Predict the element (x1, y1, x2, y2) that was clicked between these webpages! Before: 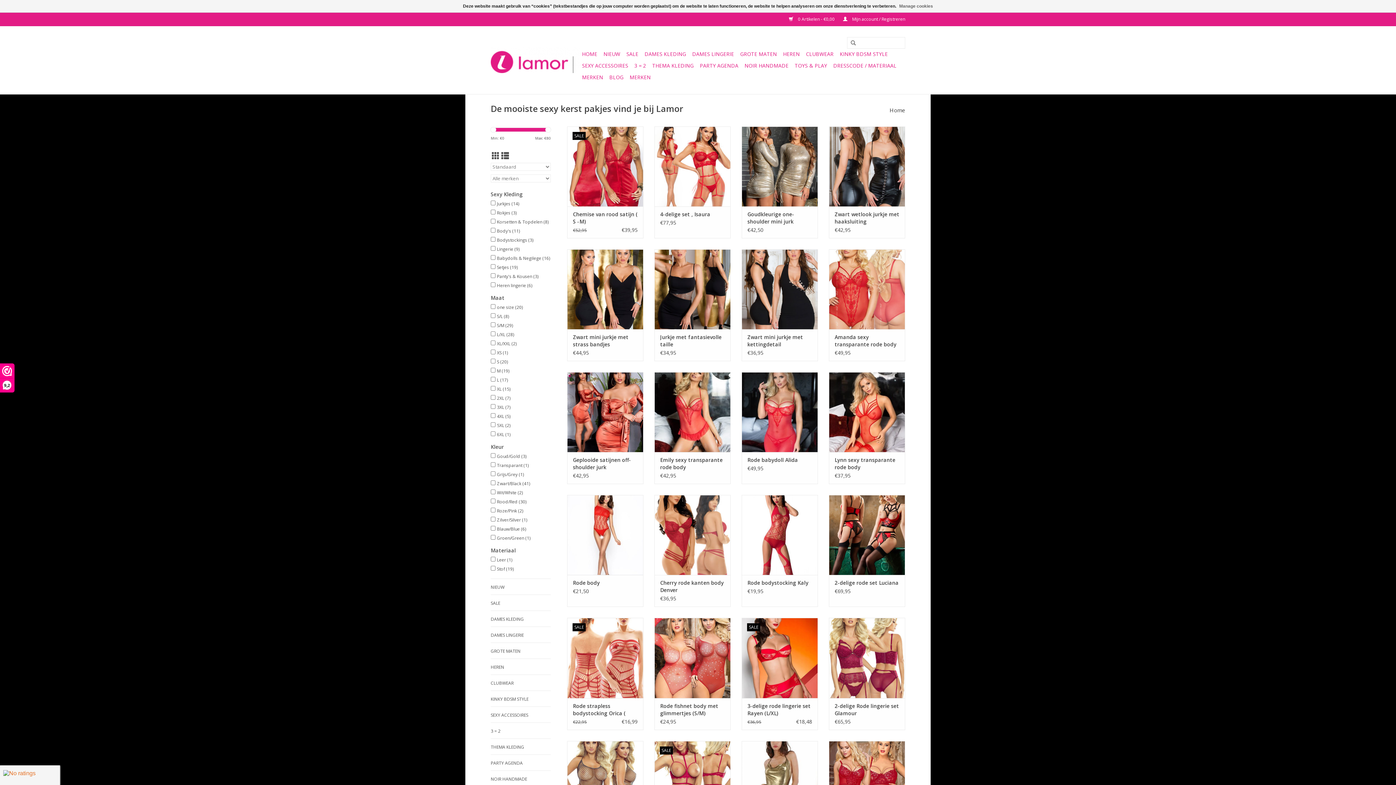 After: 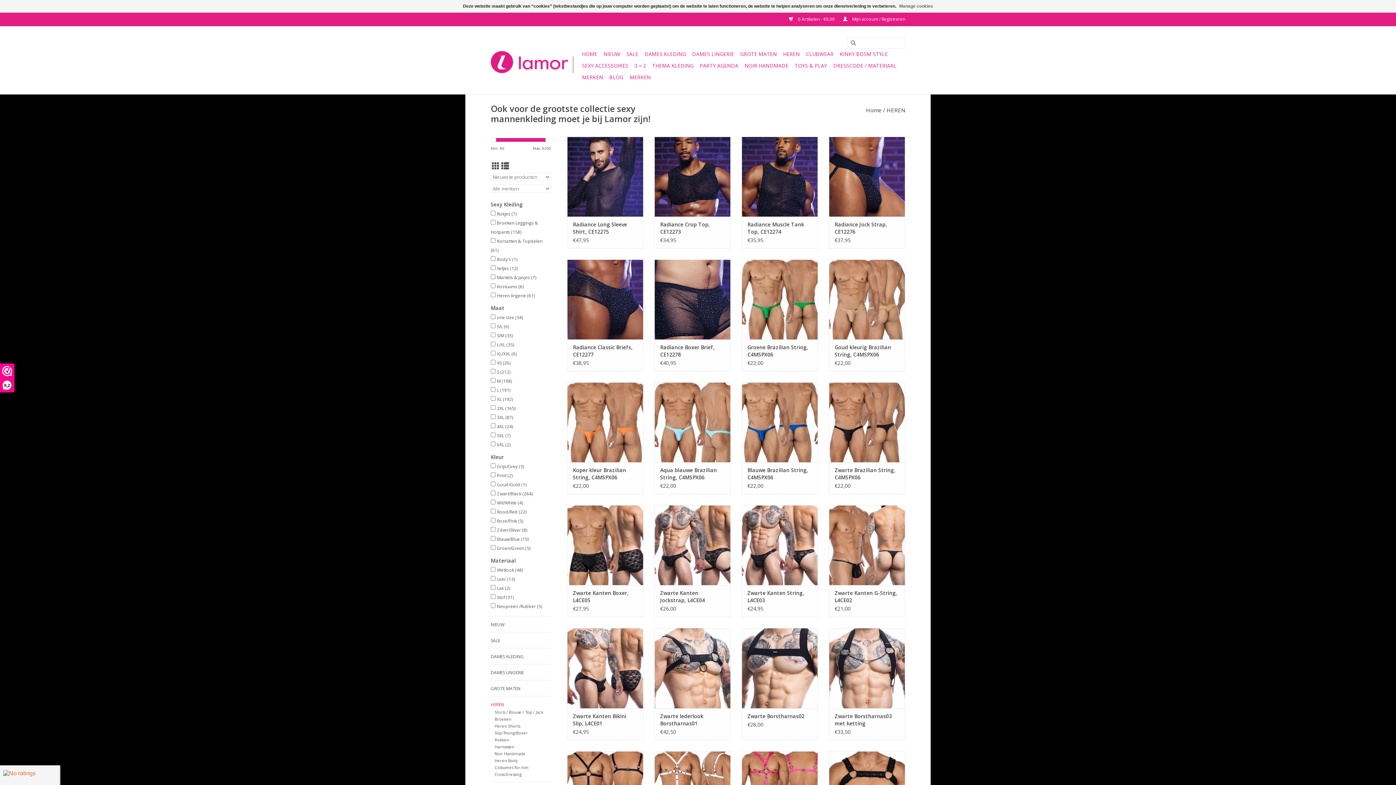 Action: bbox: (781, 48, 802, 60) label: HEREN